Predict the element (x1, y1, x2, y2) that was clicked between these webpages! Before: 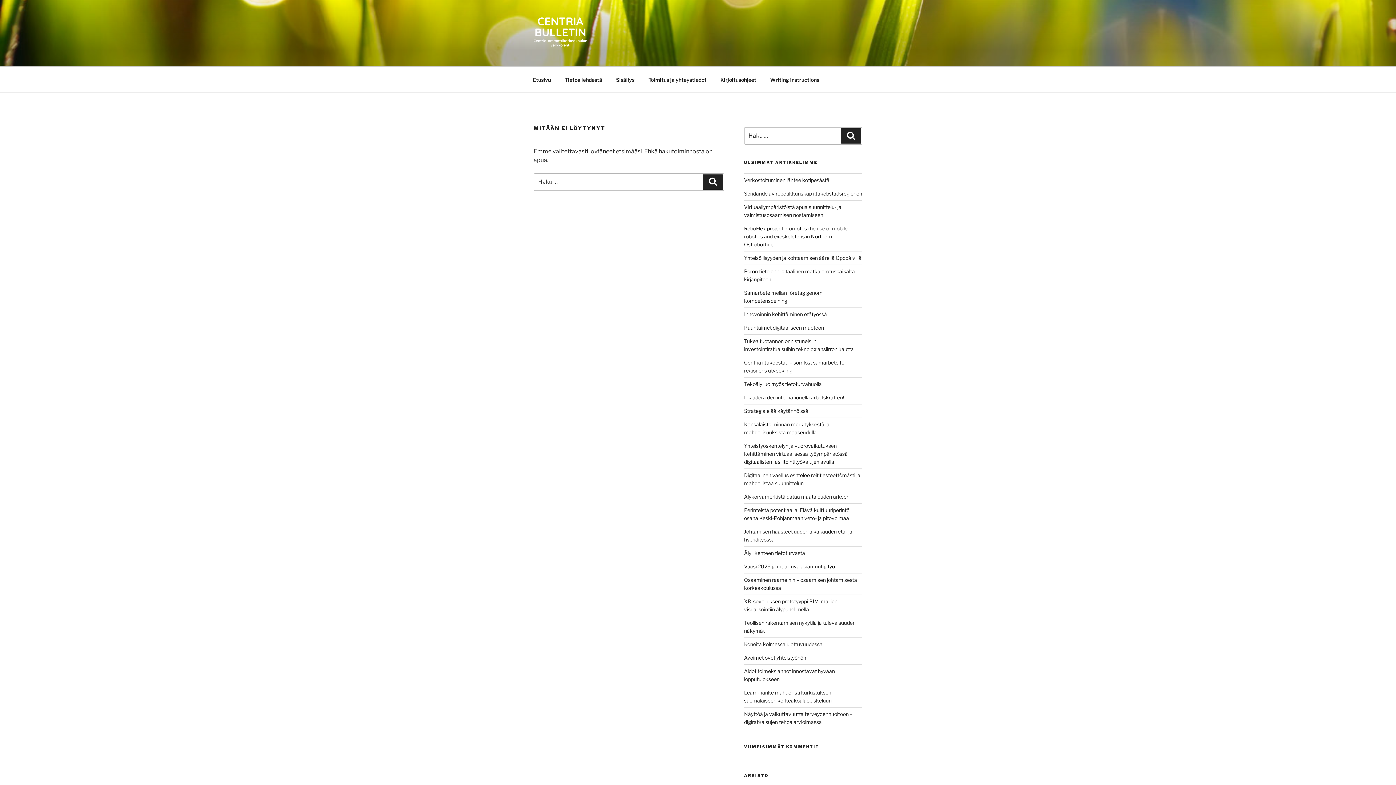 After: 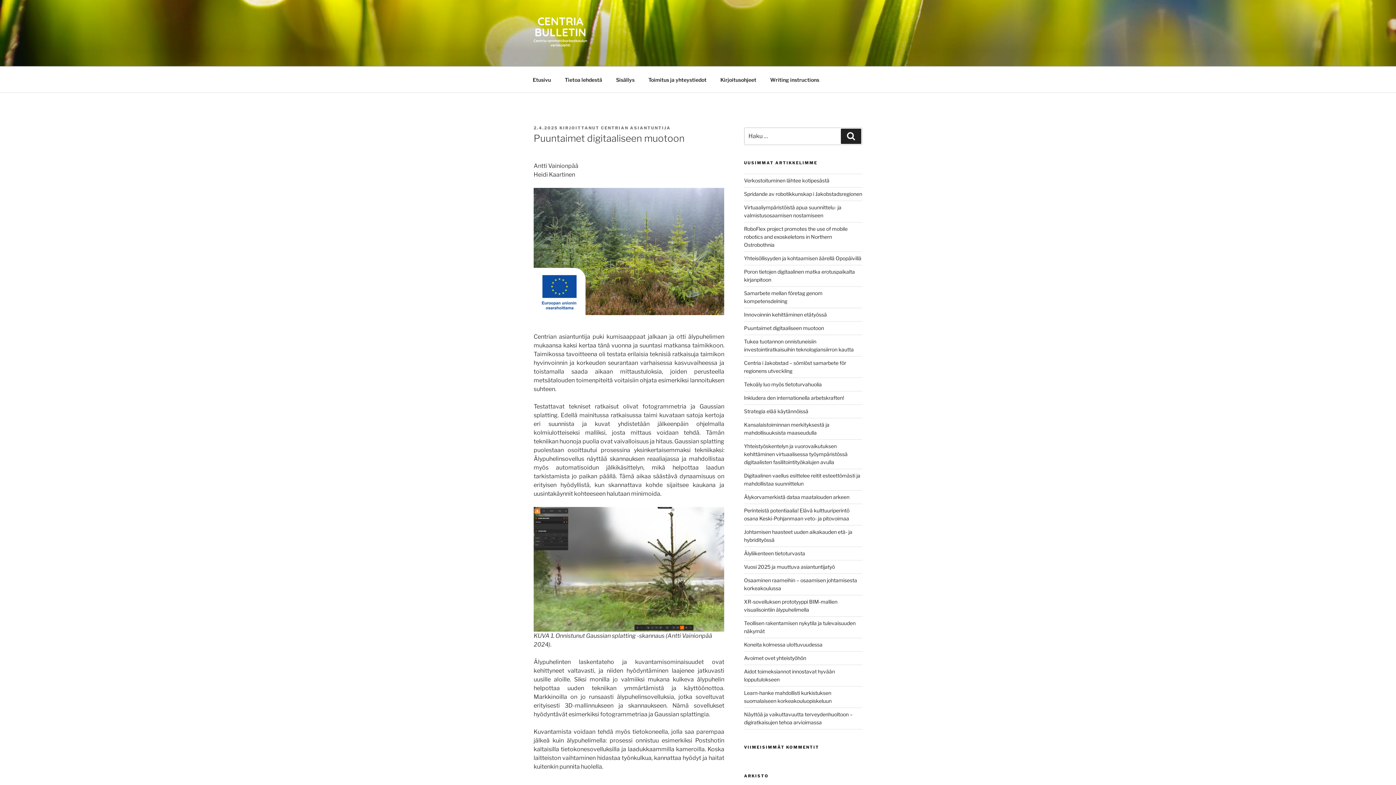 Action: bbox: (744, 324, 824, 331) label: Puuntaimet digitaaliseen muotoon